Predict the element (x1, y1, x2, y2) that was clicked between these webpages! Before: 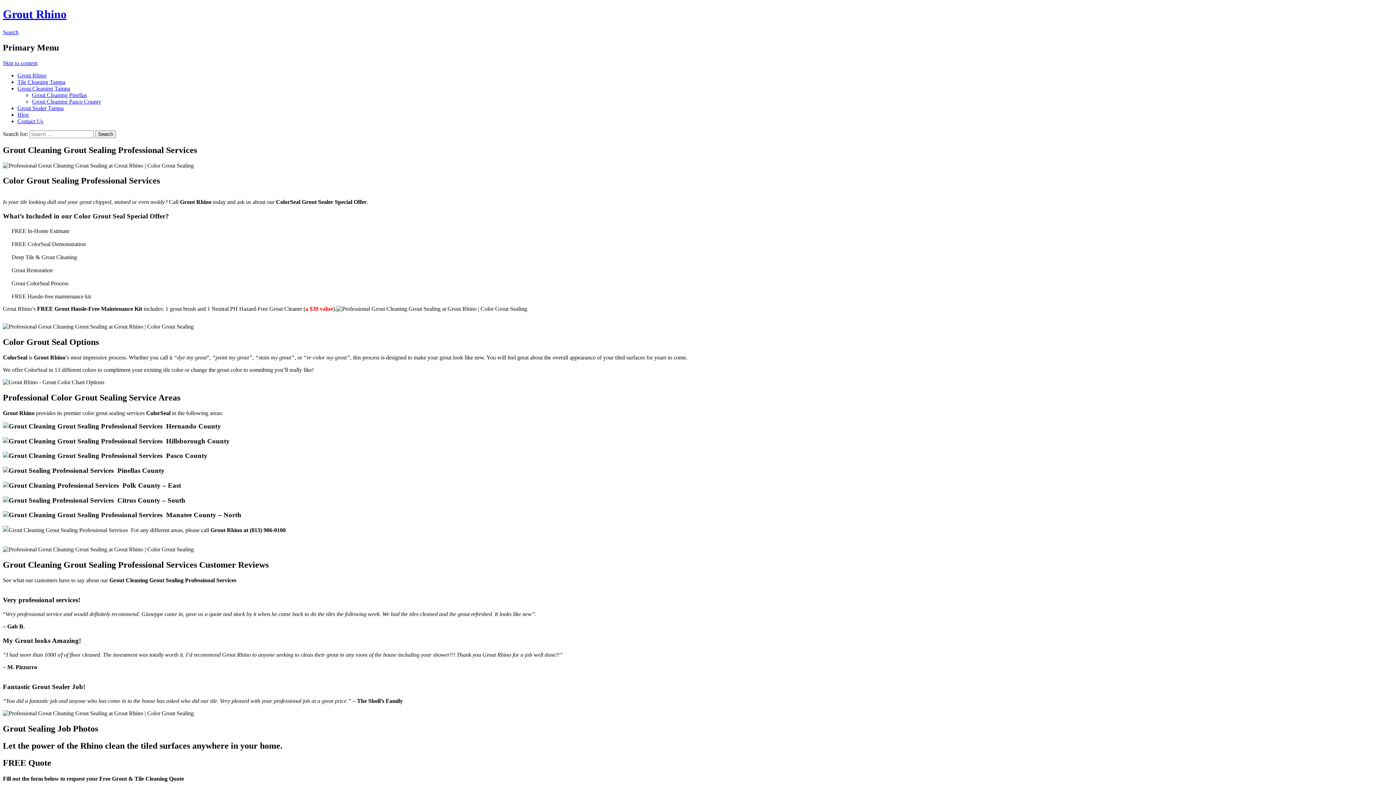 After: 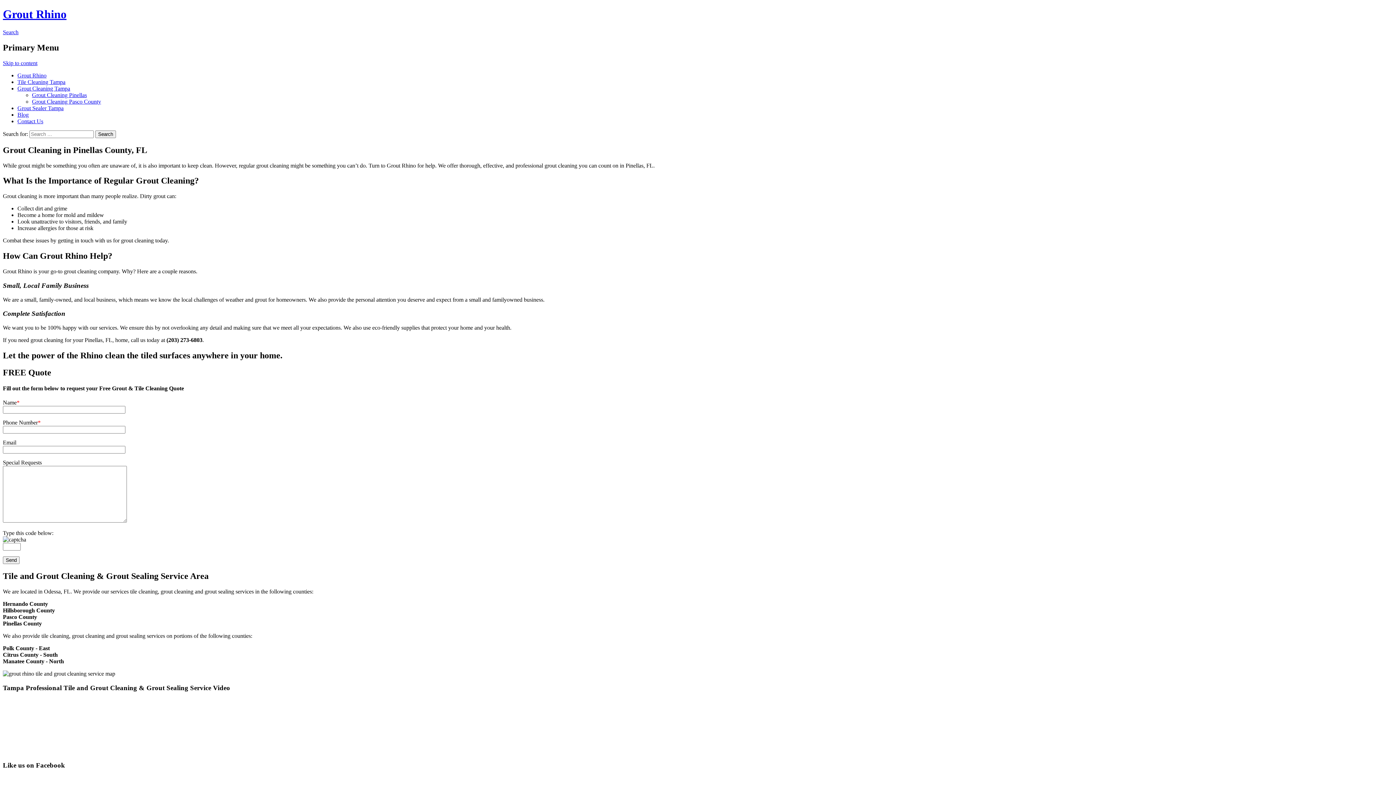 Action: label: Grout Cleaning Pinellas bbox: (32, 91, 86, 98)